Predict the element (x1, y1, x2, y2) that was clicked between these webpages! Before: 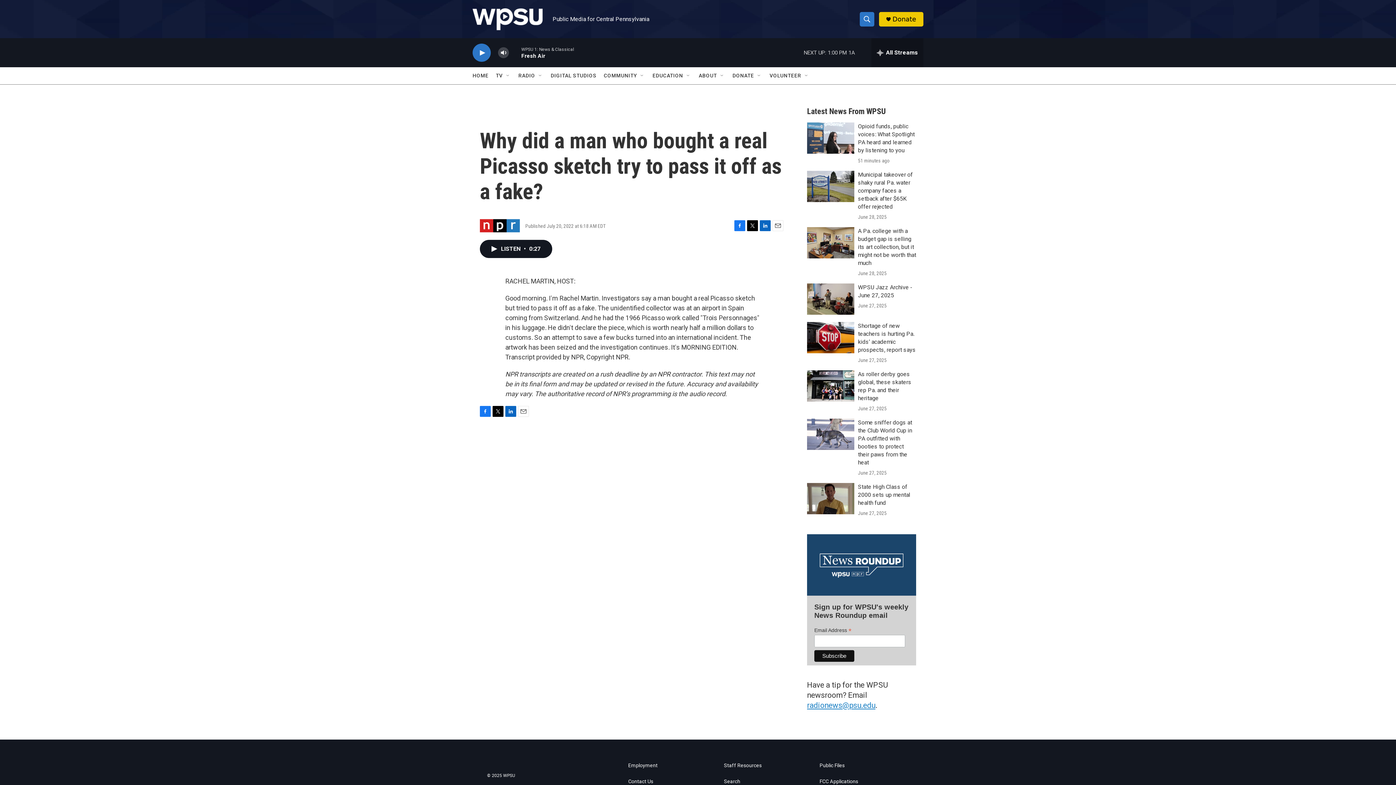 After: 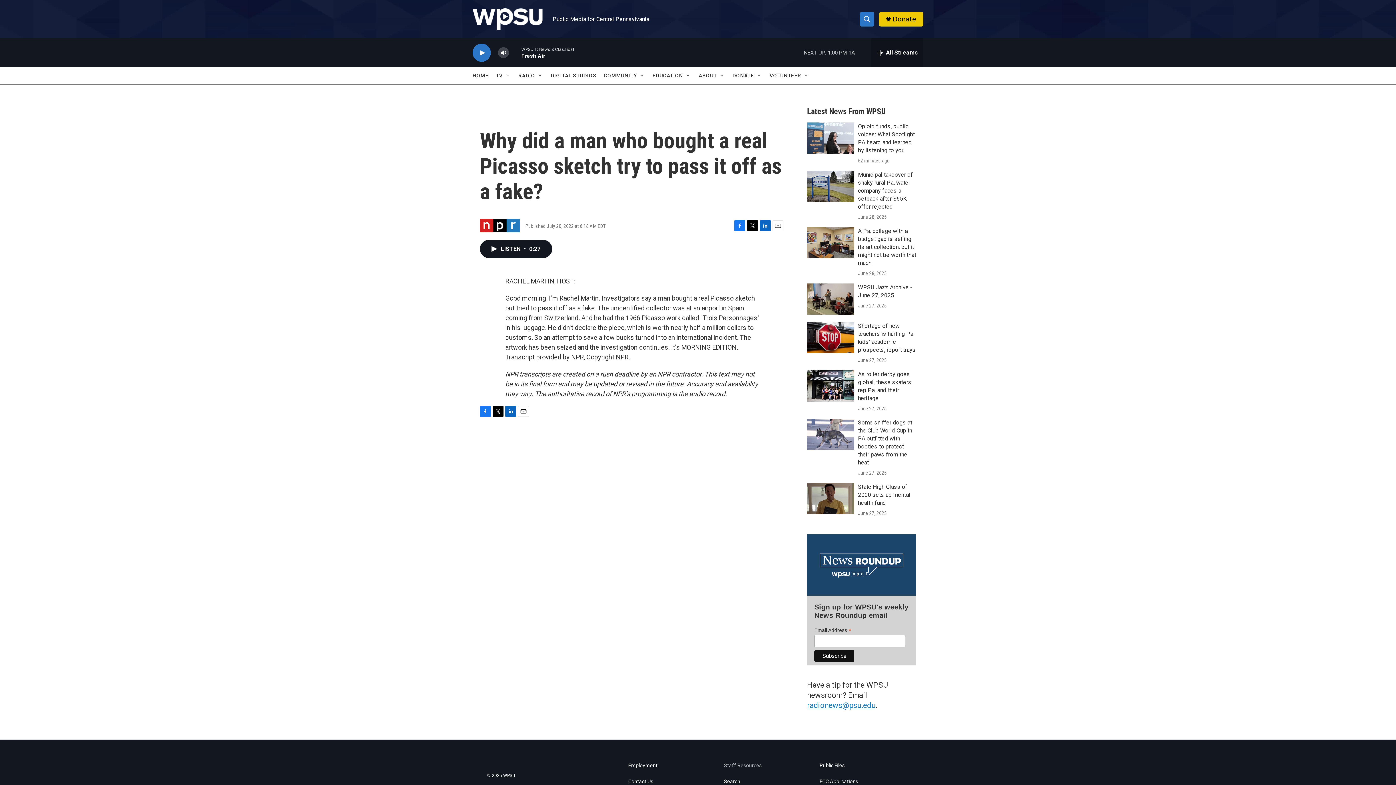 Action: bbox: (724, 763, 813, 768) label: Staff Resources